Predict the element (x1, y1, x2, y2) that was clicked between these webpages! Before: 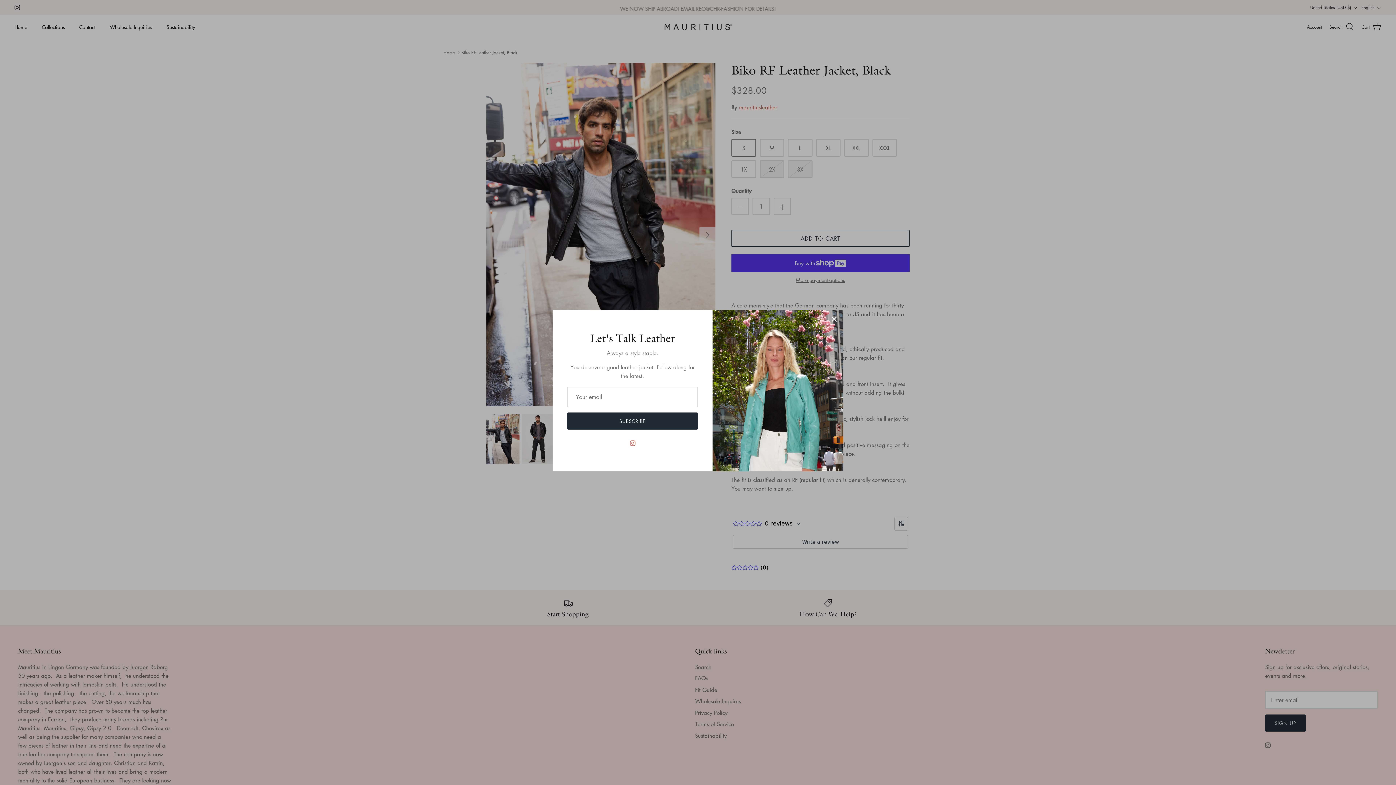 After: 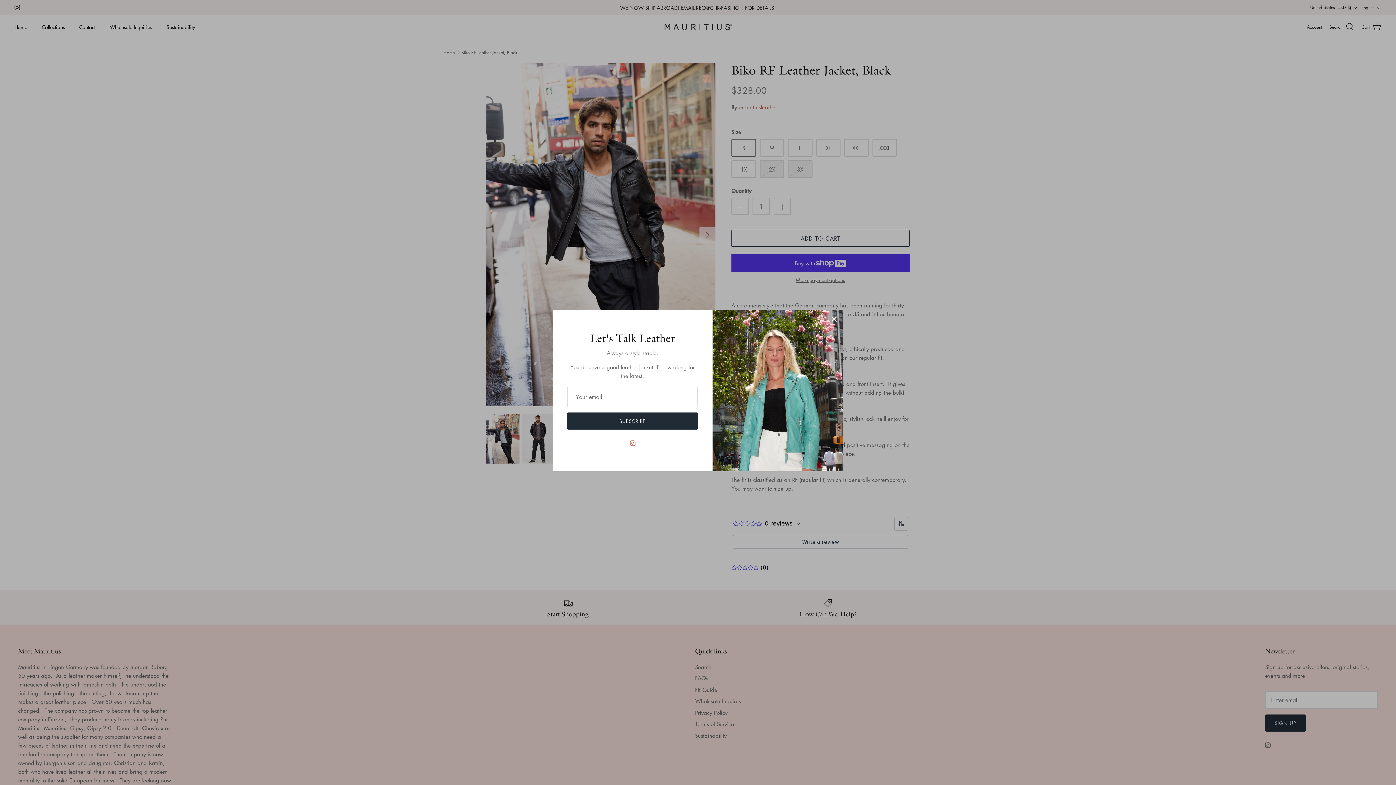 Action: bbox: (630, 440, 635, 446) label: Instagram